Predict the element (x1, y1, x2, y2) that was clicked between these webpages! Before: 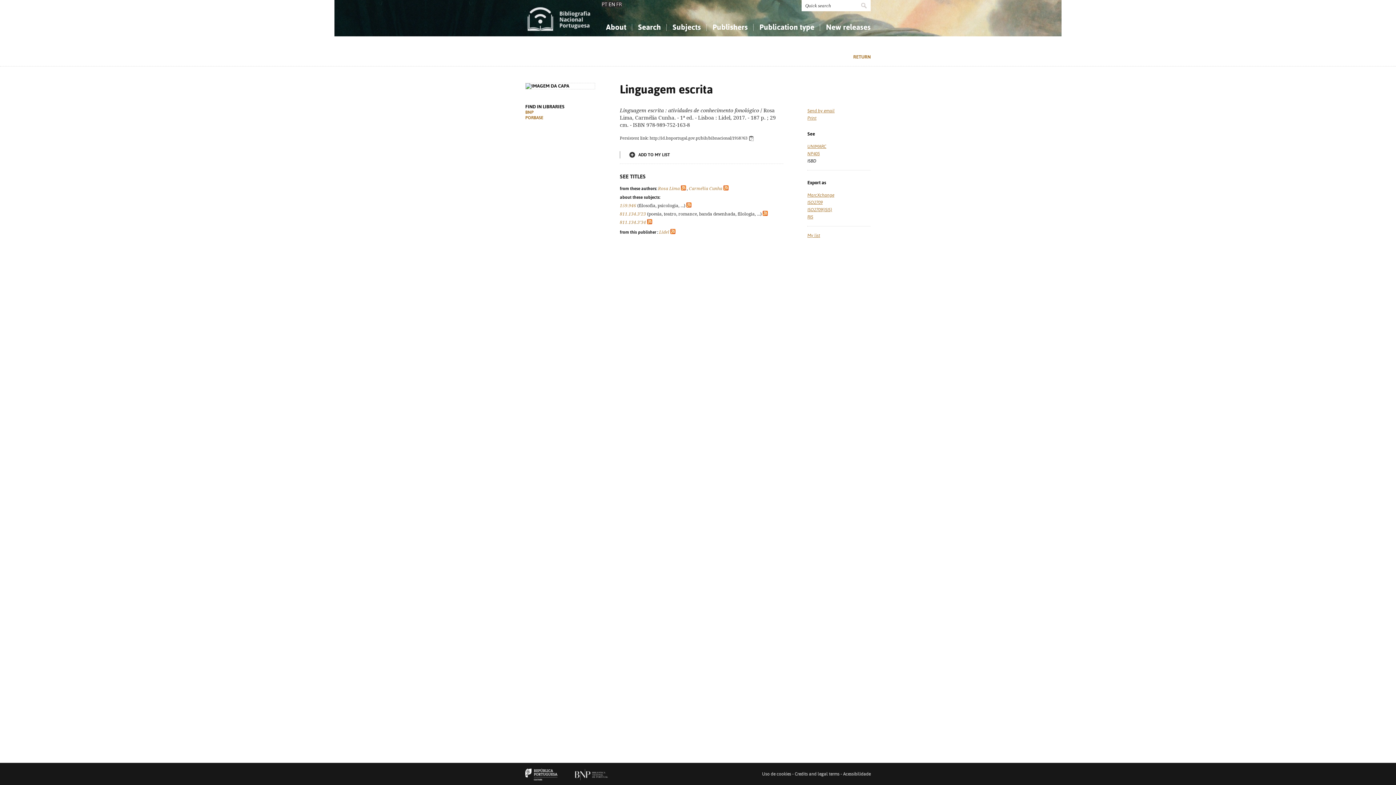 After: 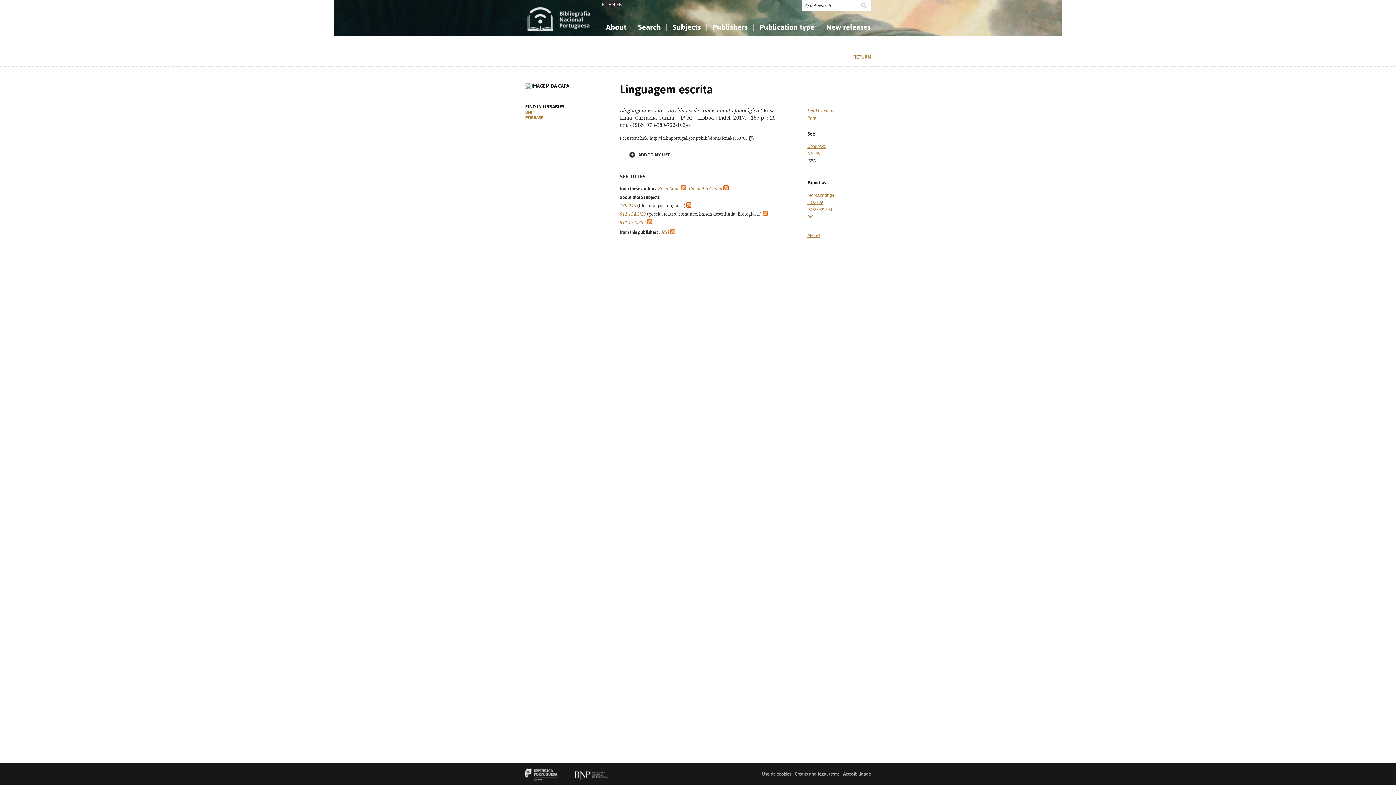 Action: bbox: (525, 115, 543, 120) label: PORBASE